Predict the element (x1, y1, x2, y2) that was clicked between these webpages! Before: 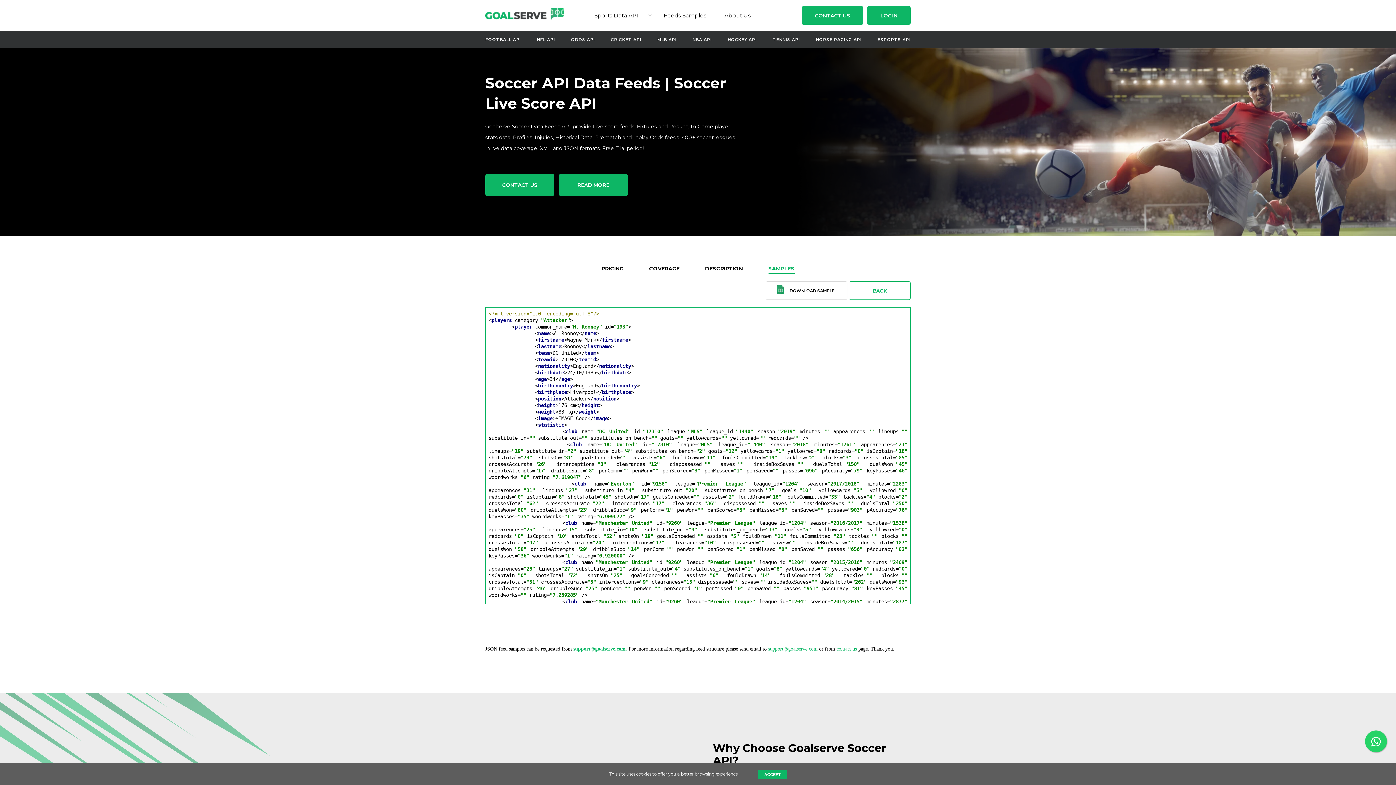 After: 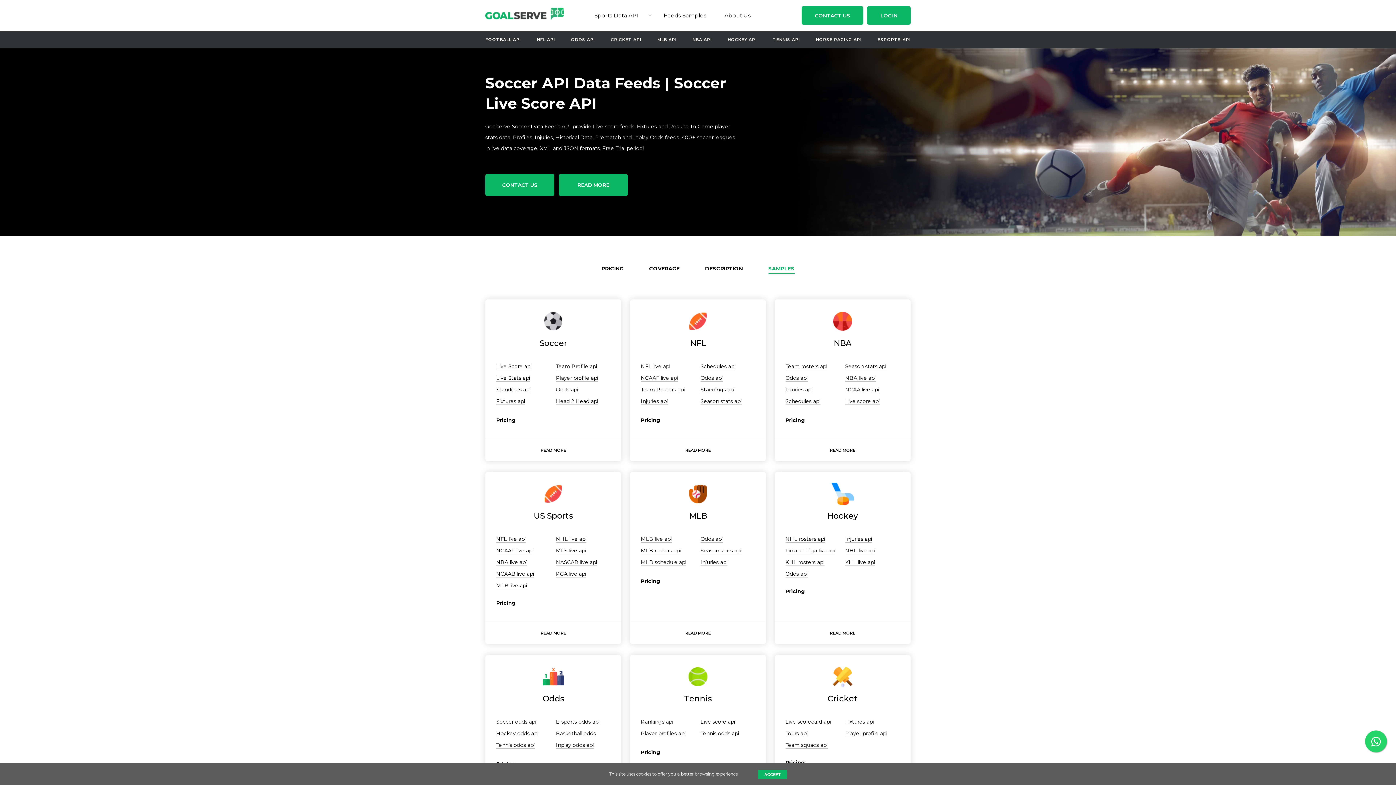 Action: bbox: (849, 281, 910, 300) label: BACK